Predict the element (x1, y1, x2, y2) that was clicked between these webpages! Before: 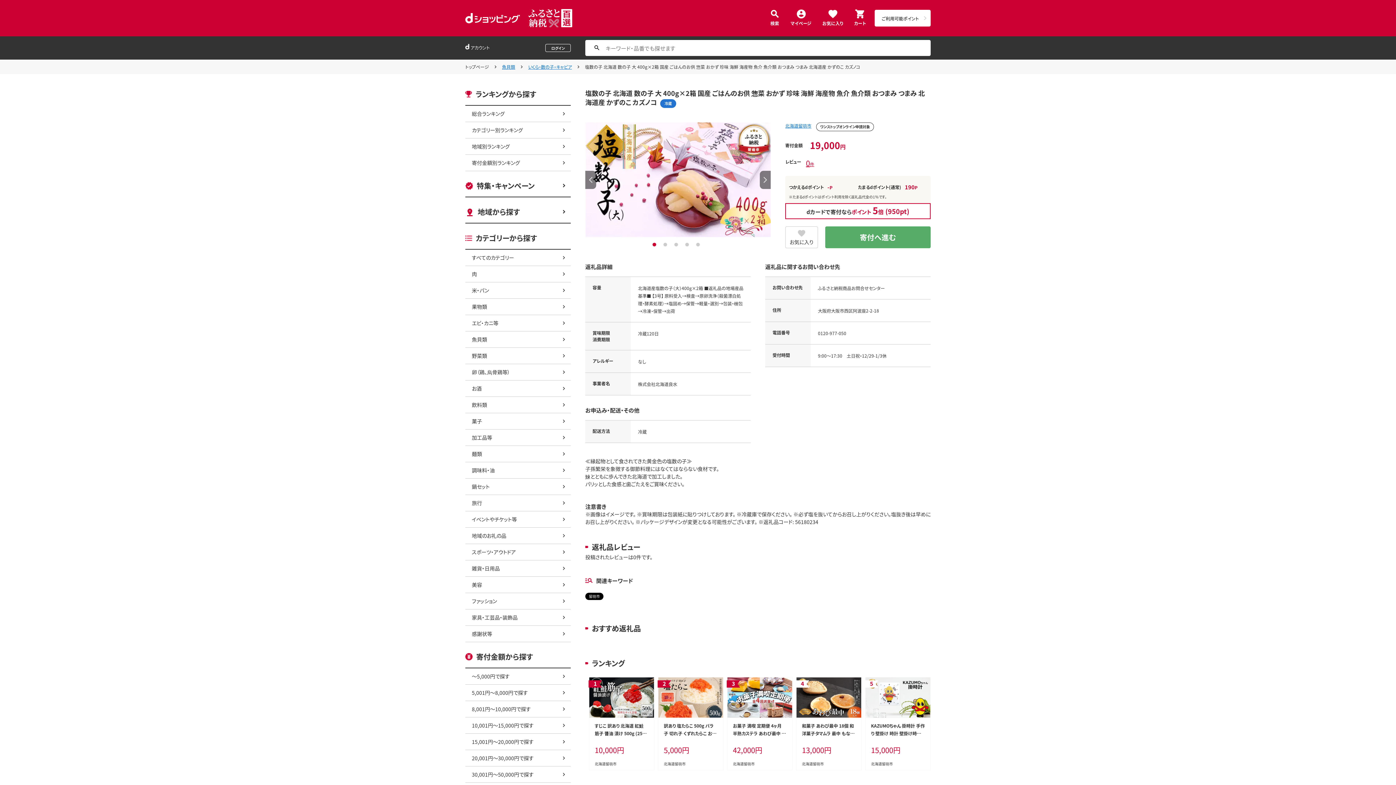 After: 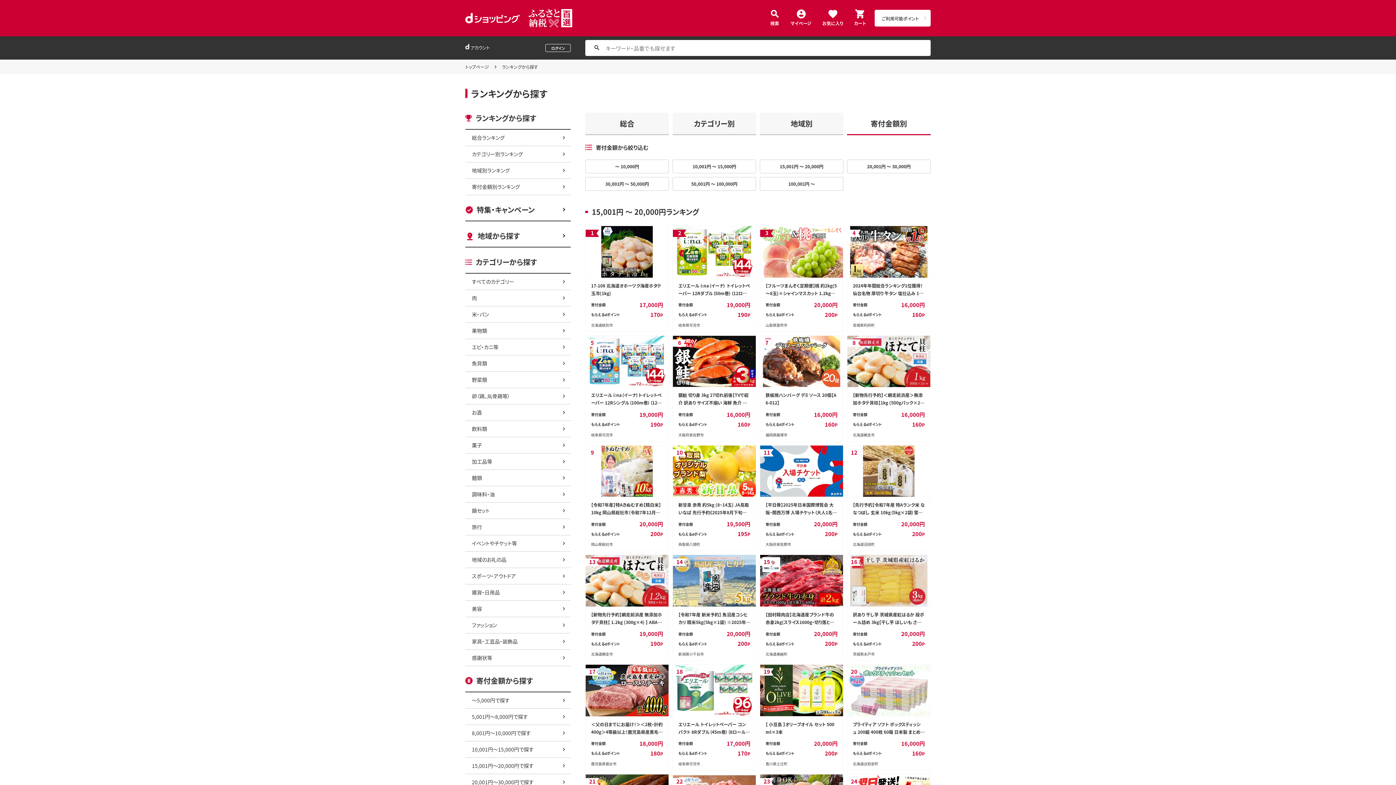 Action: label: 寄付金額別ランキング bbox: (465, 154, 570, 170)